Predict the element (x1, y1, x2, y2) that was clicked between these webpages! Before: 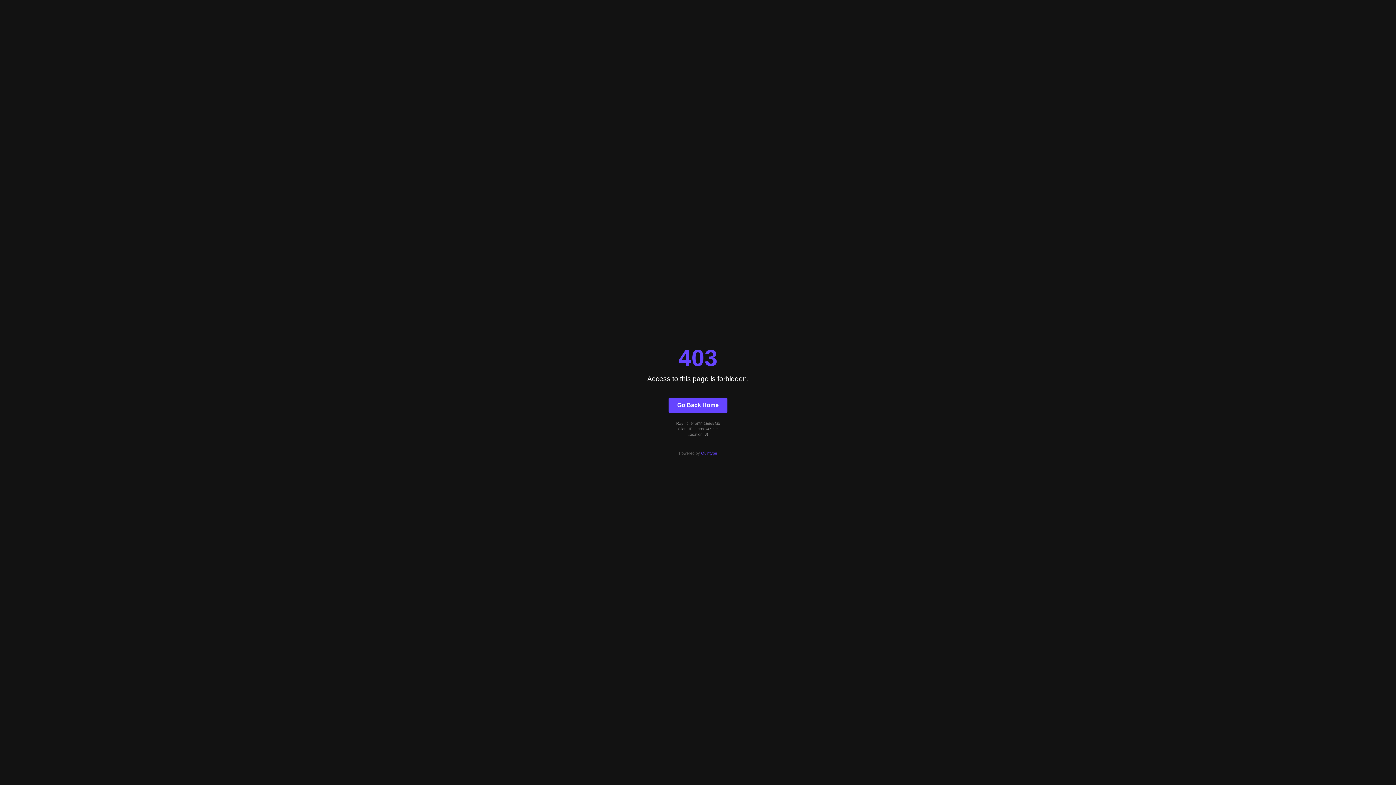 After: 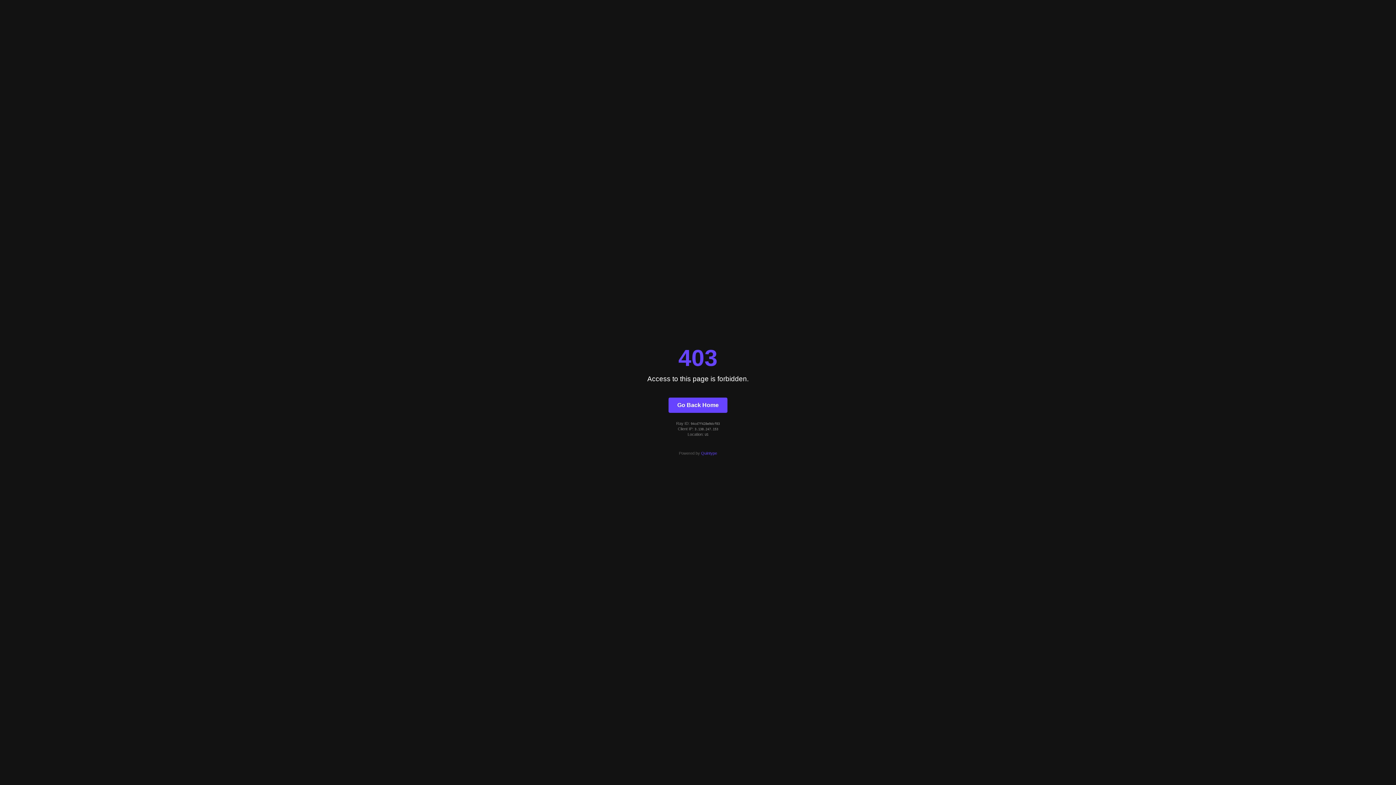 Action: label: Quintype bbox: (701, 451, 717, 455)